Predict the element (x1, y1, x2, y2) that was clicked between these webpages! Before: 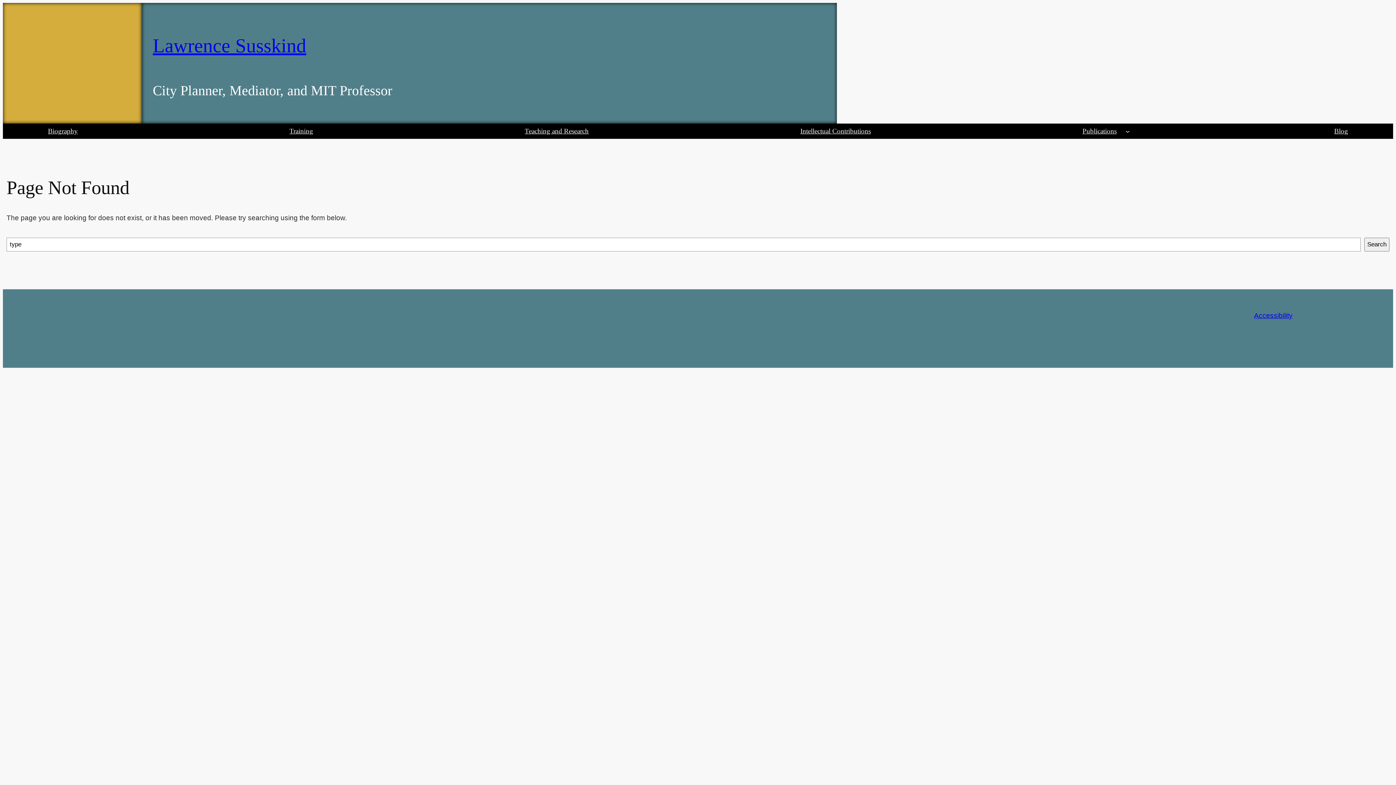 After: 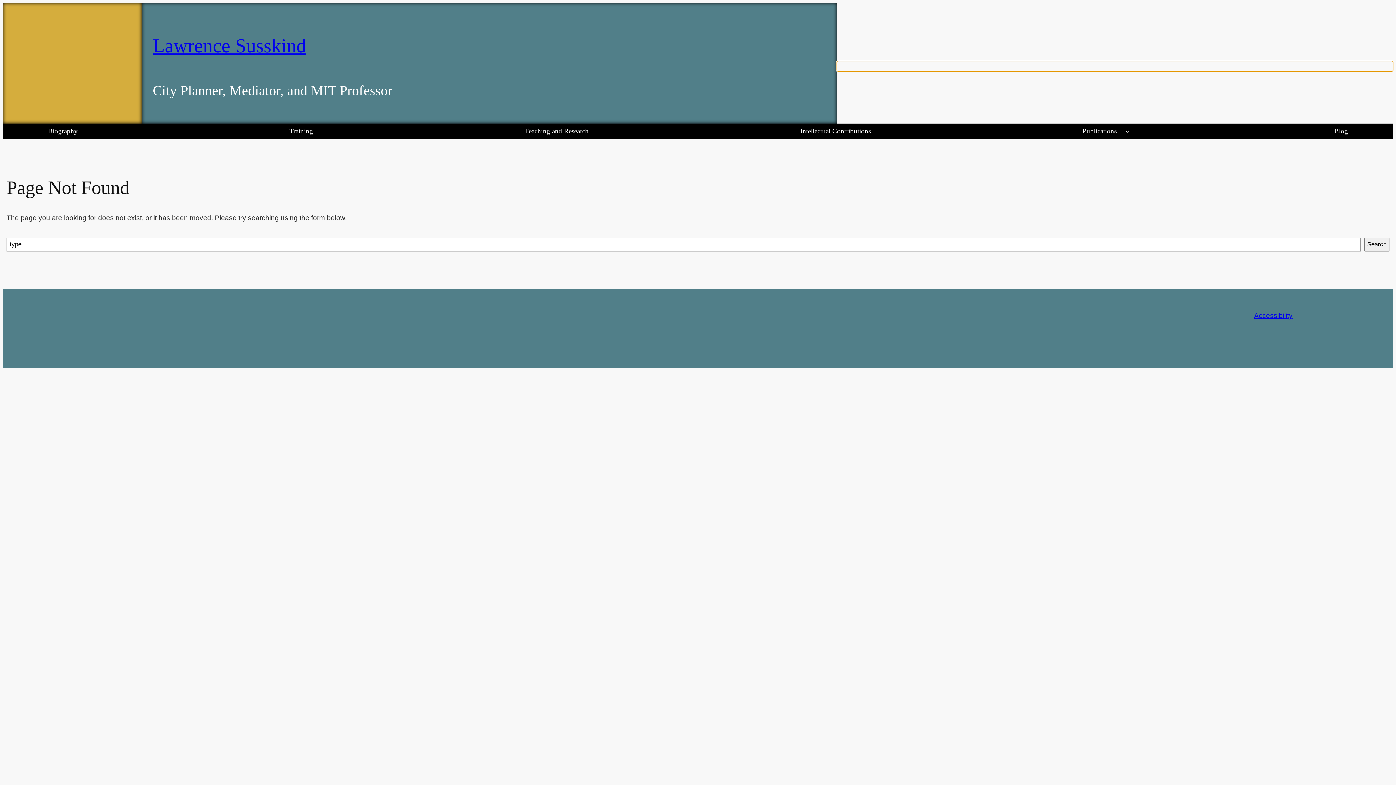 Action: bbox: (837, 61, 1393, 71)